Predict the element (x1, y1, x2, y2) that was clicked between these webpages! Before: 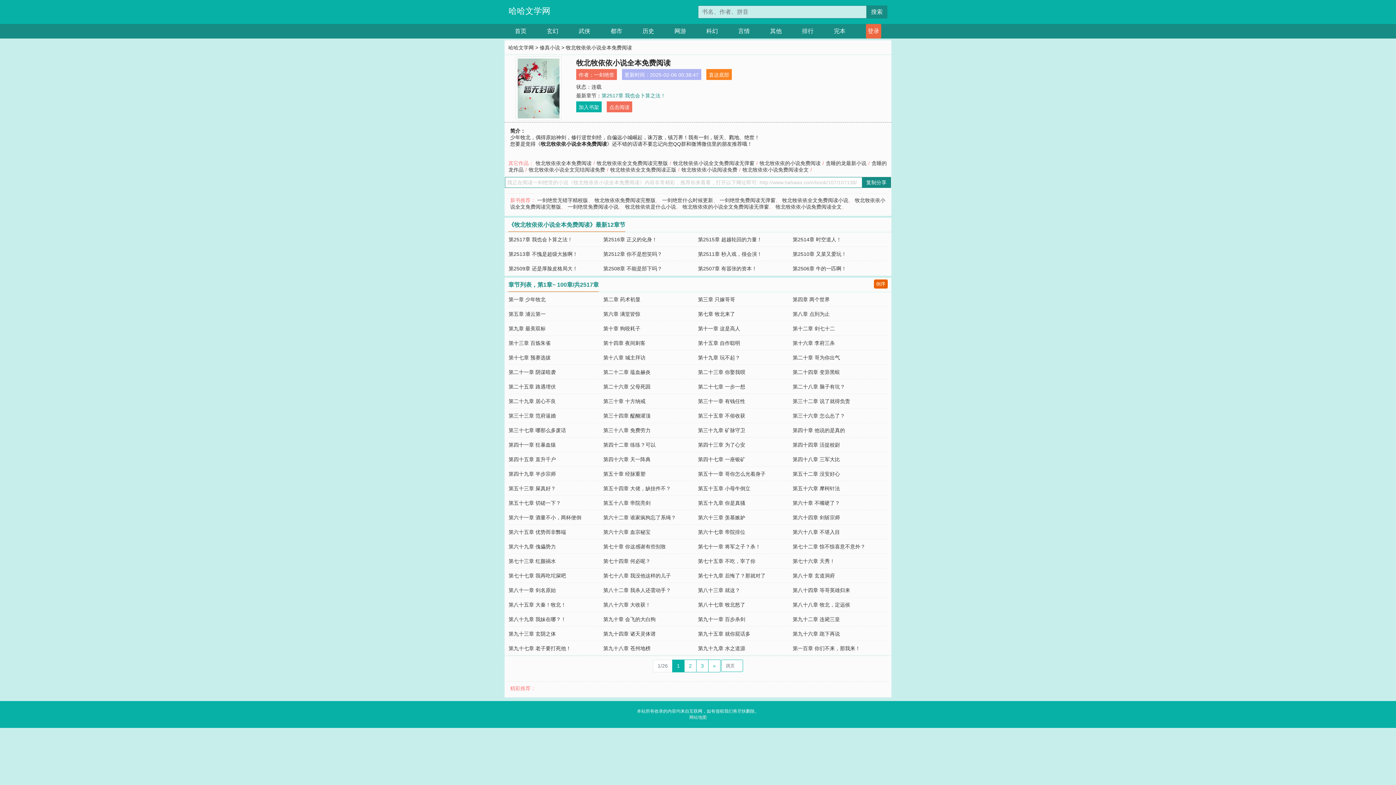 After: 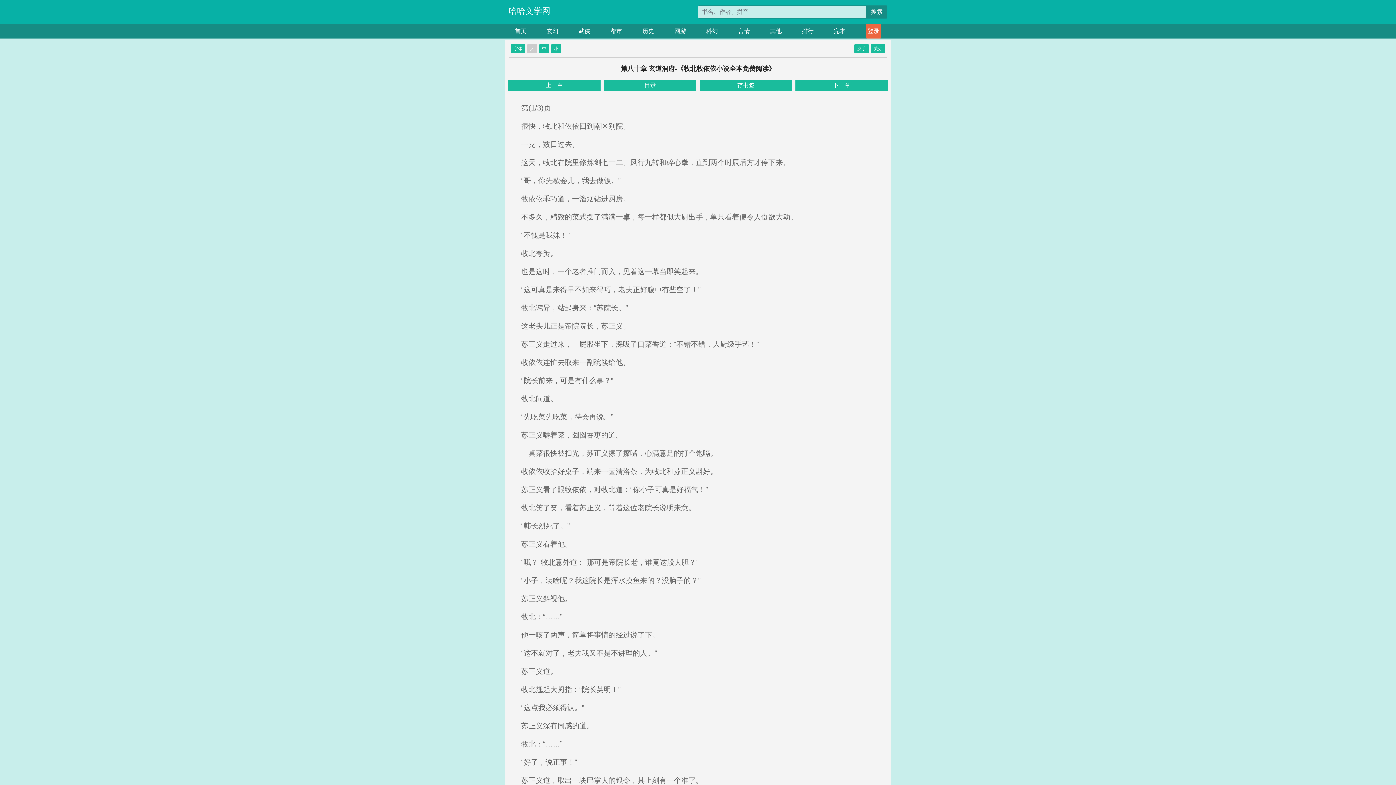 Action: bbox: (792, 573, 835, 578) label: 第八十章 玄道洞府